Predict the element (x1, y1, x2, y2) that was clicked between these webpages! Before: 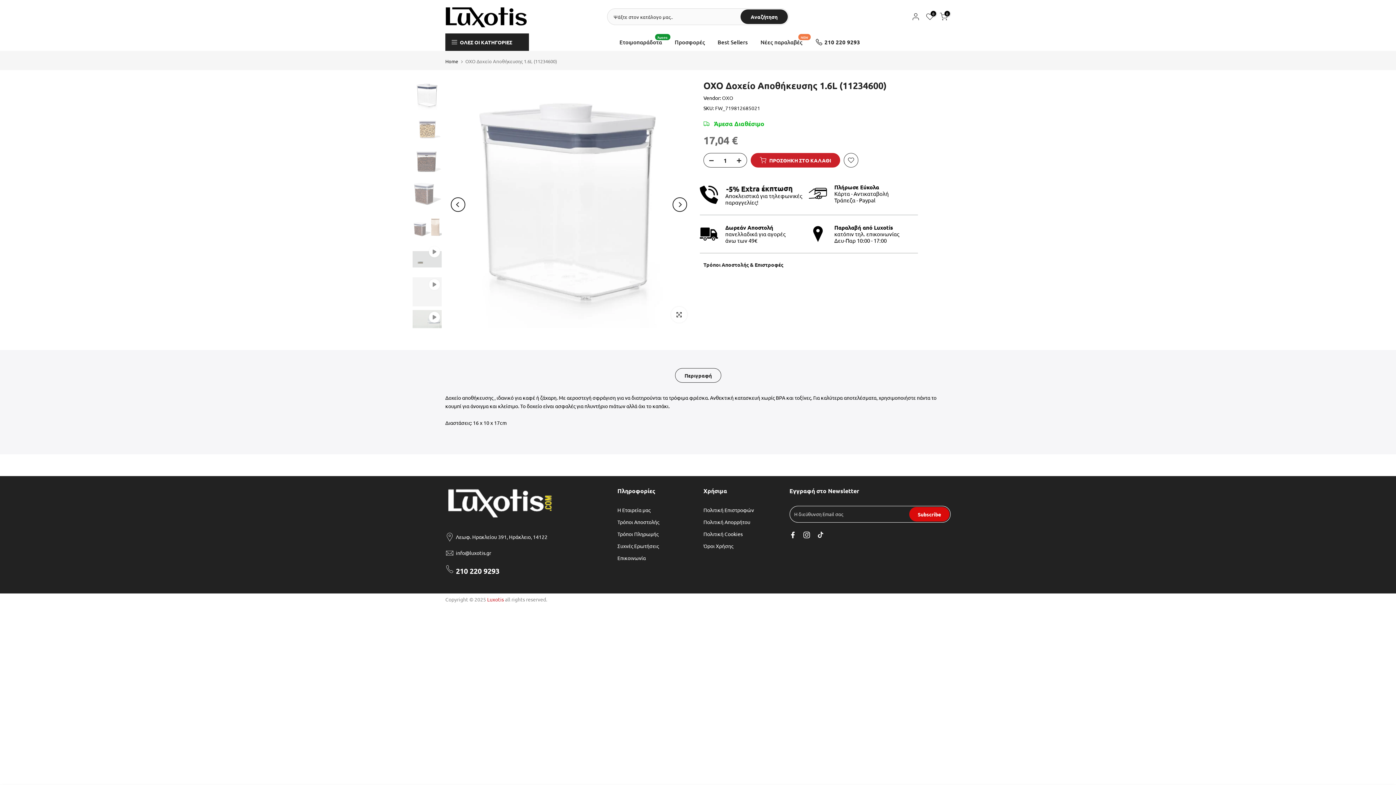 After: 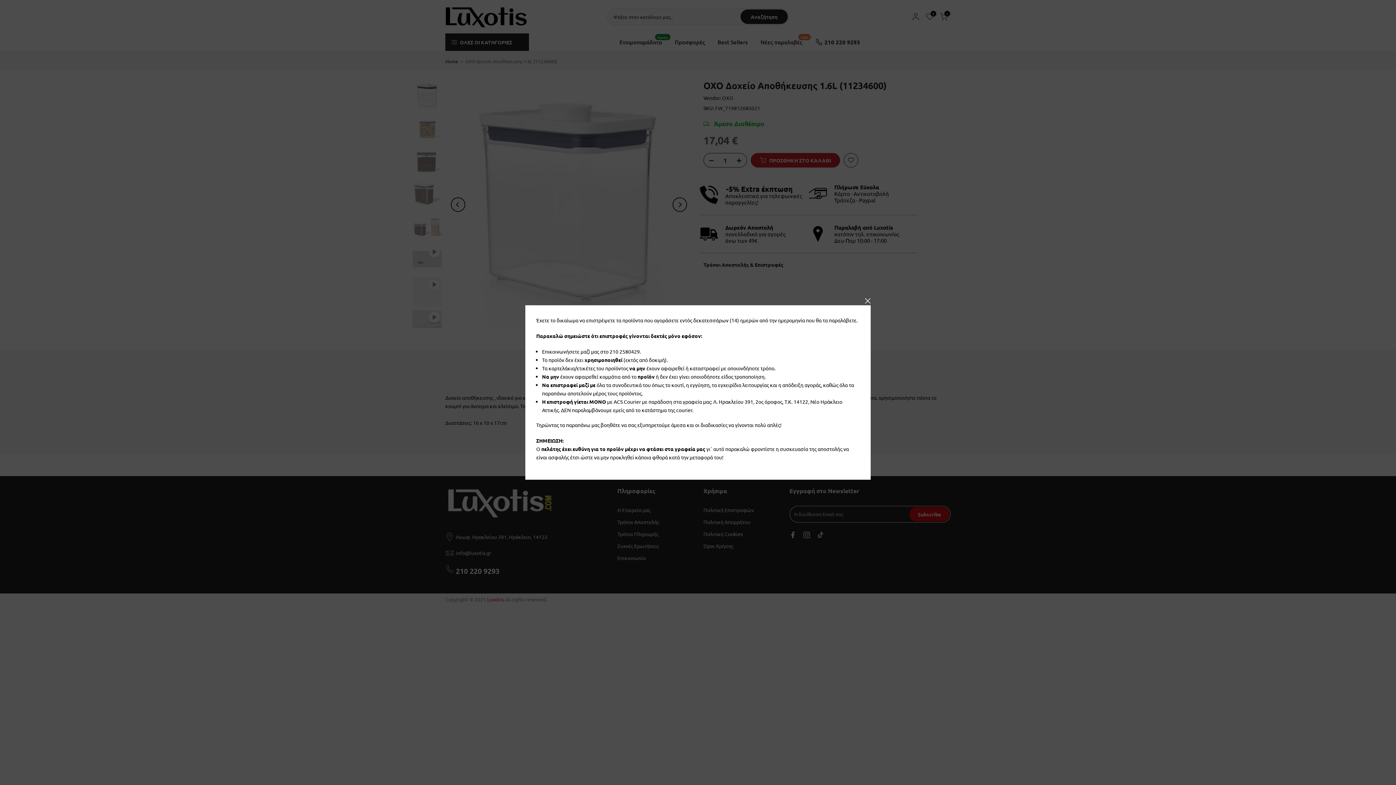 Action: bbox: (703, 261, 783, 268) label: Τρόποι Αποστολής & Επιστροφές